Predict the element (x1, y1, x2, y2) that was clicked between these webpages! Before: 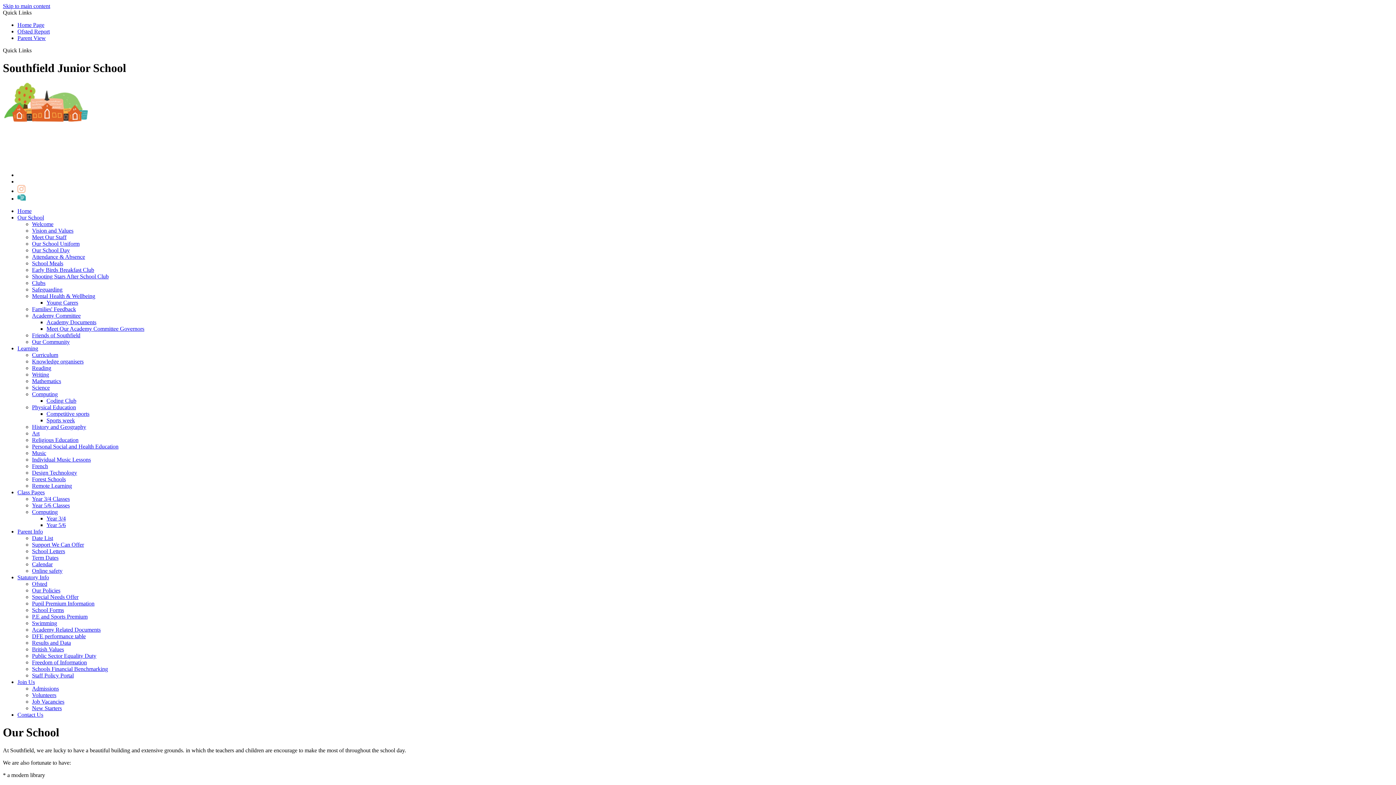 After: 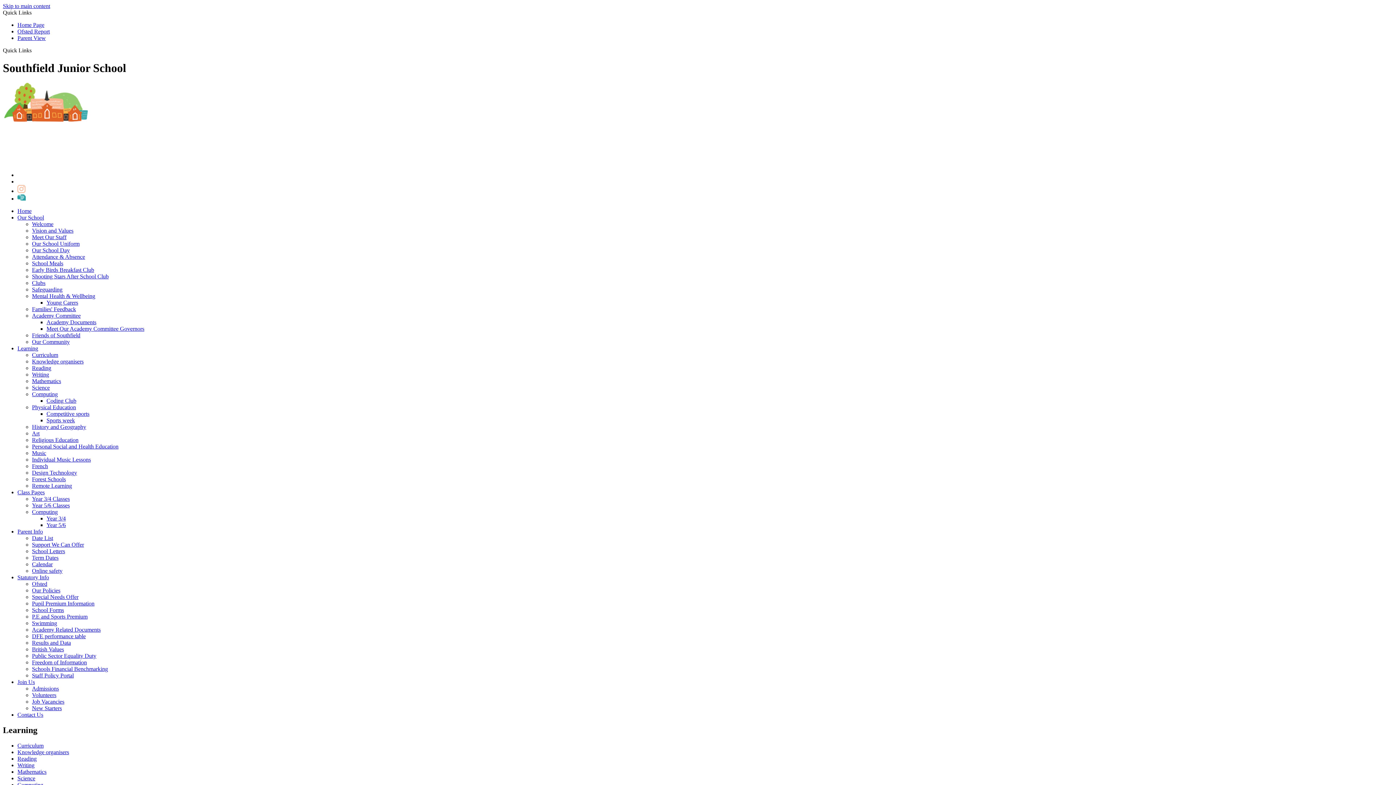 Action: bbox: (32, 404, 76, 410) label: Physical Education